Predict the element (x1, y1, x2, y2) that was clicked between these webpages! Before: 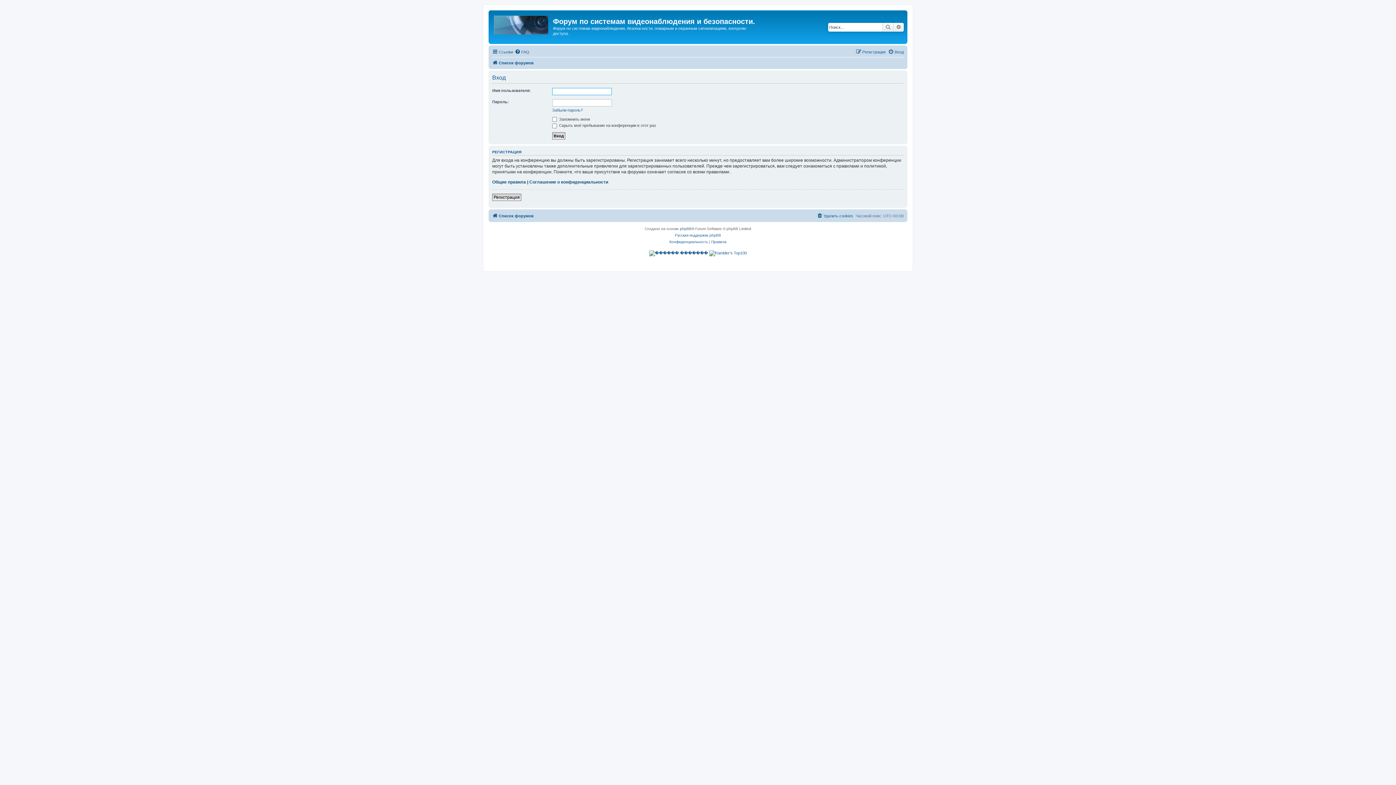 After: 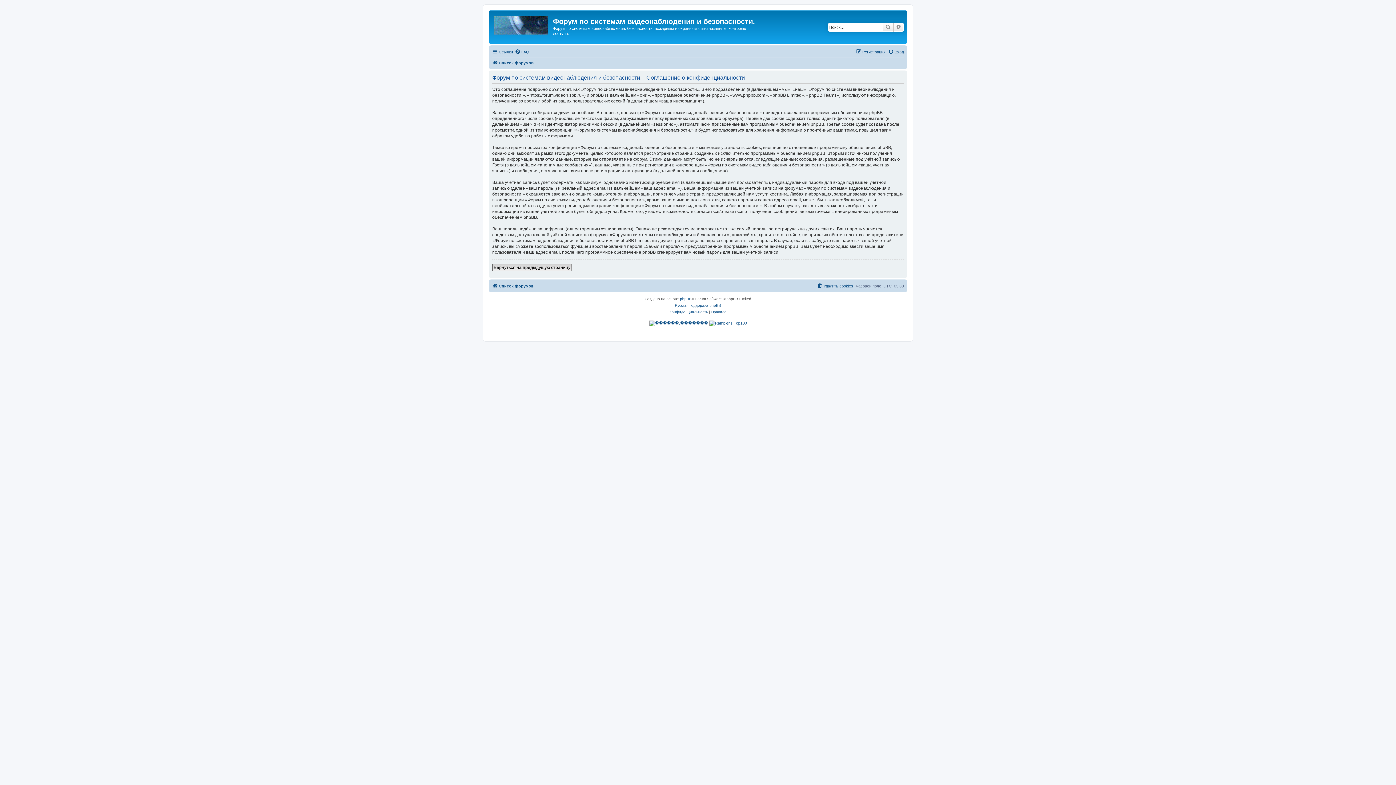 Action: bbox: (529, 179, 608, 185) label: Соглашение о конфиденциальности